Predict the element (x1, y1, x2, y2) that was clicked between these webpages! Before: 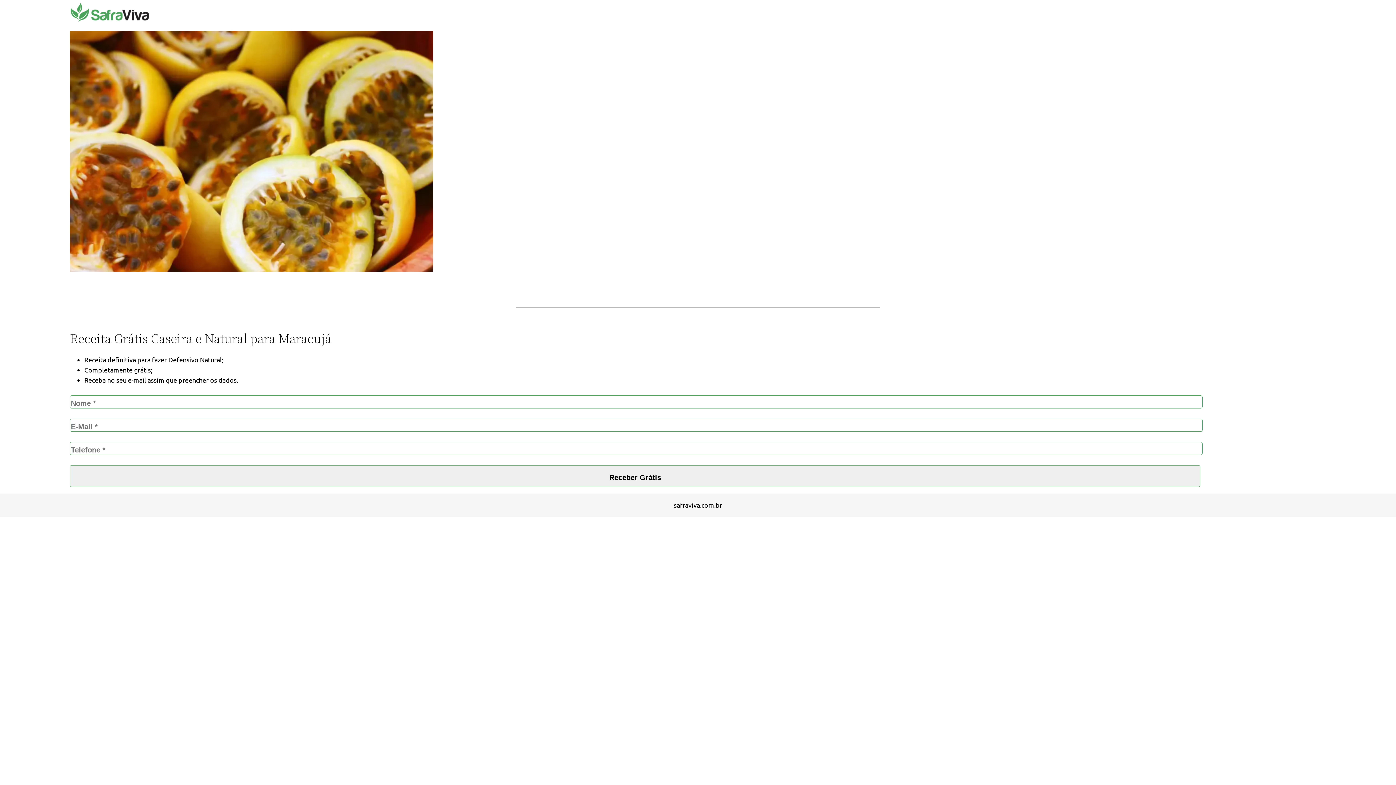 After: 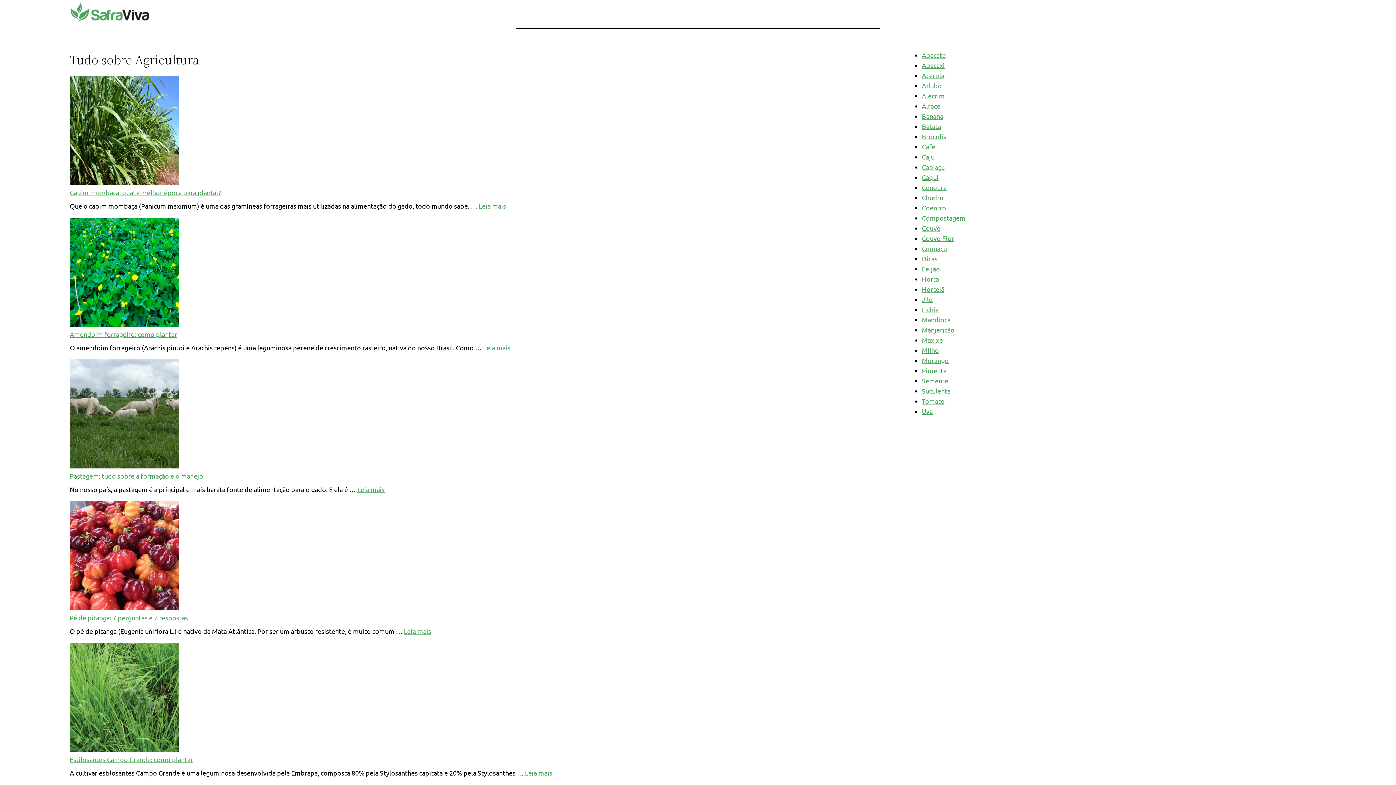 Action: bbox: (69, 0, 150, 24)